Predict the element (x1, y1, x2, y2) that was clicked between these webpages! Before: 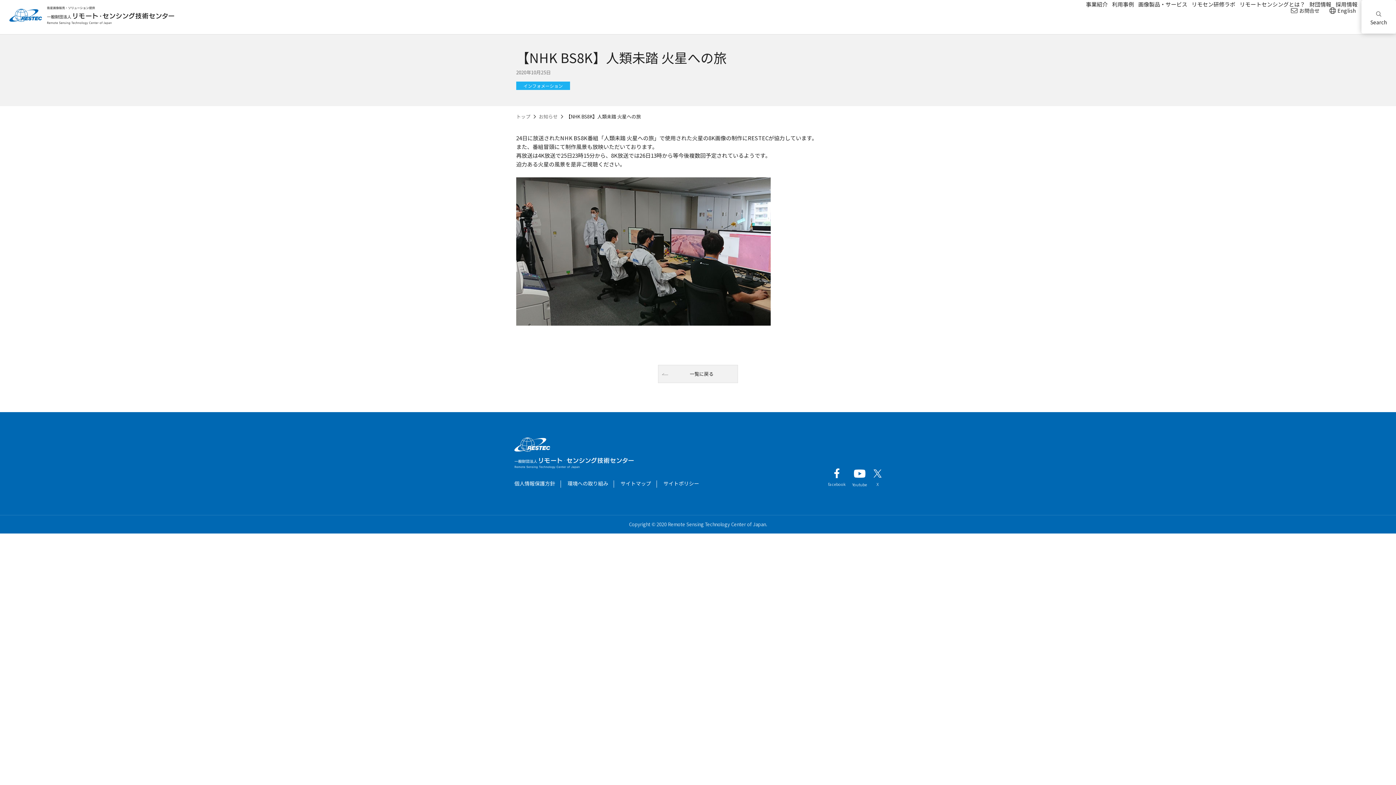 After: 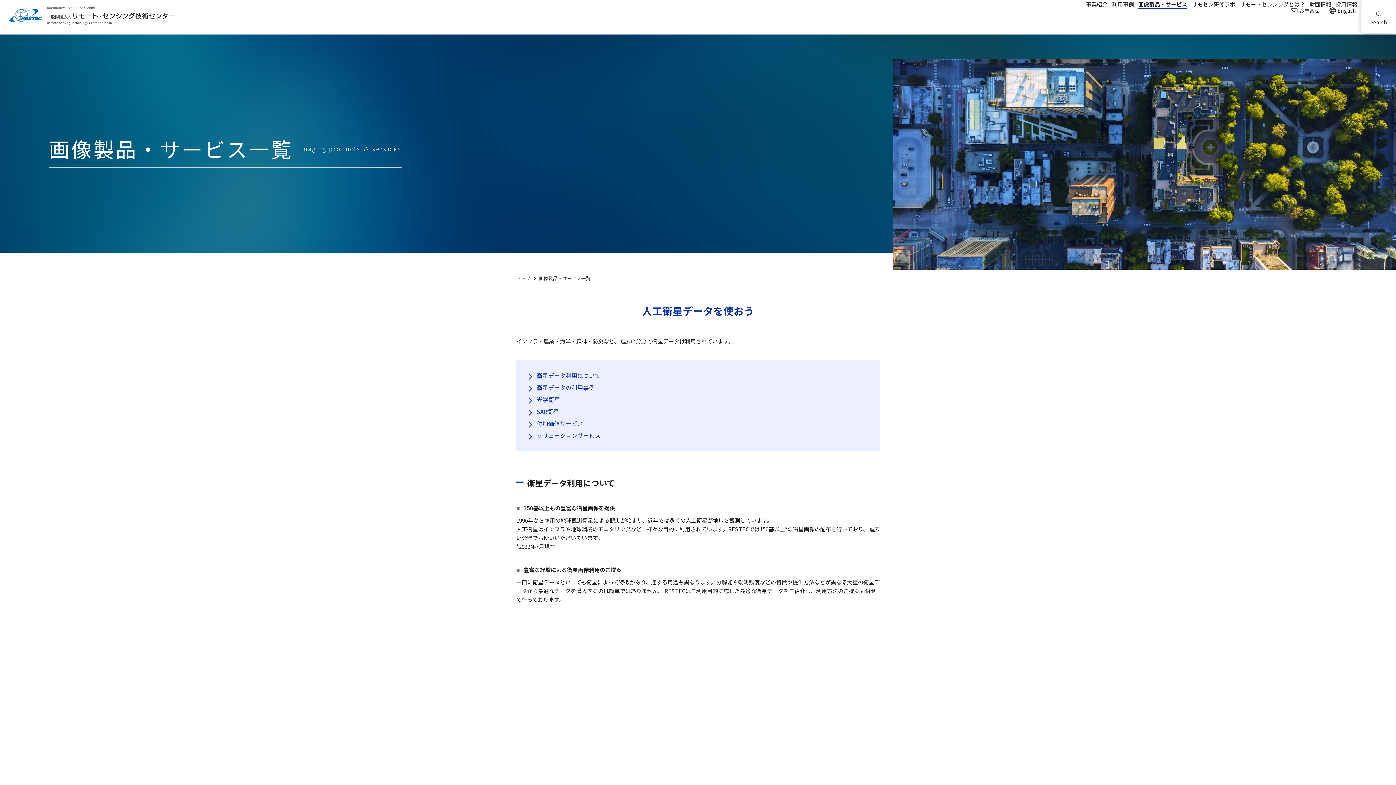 Action: bbox: (1138, 0, 1187, 8) label: 画像製品・サービス